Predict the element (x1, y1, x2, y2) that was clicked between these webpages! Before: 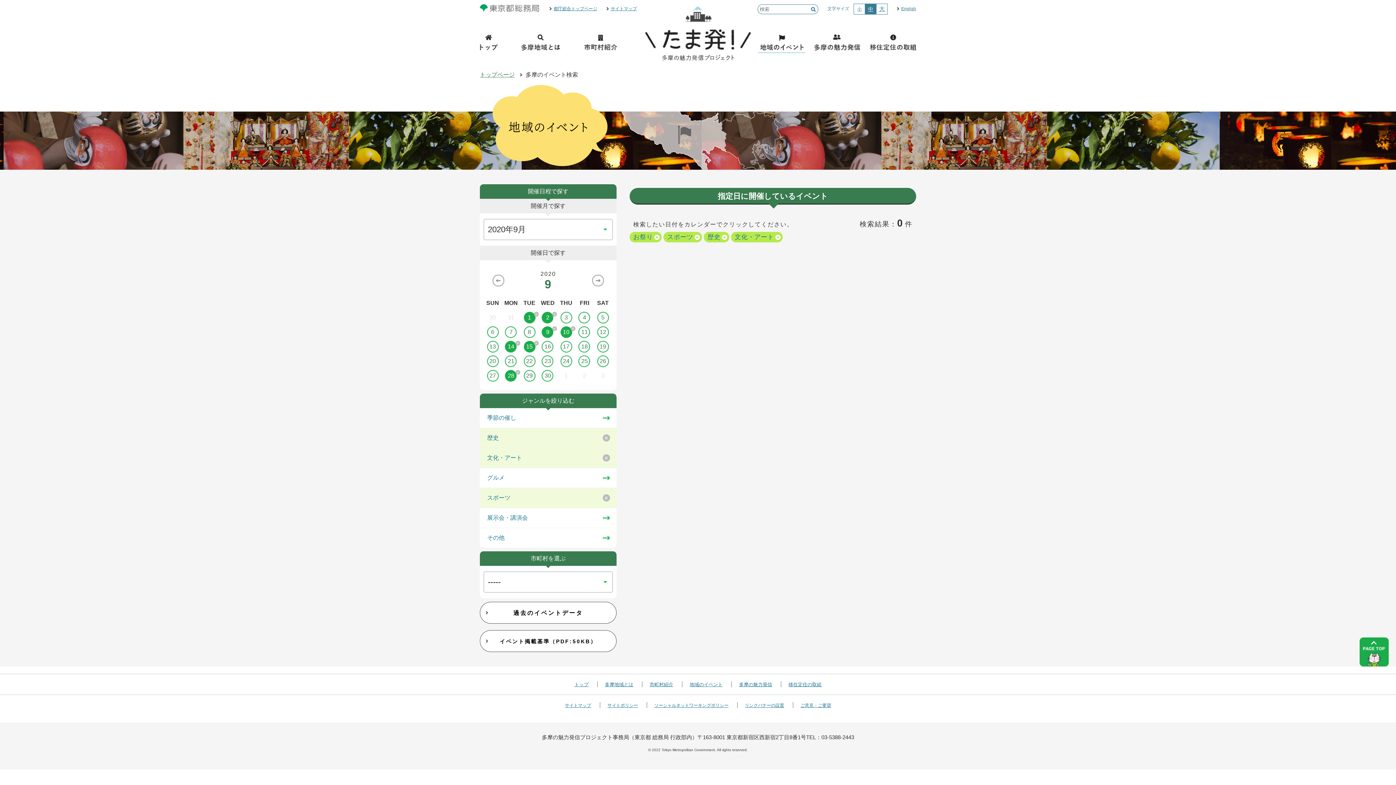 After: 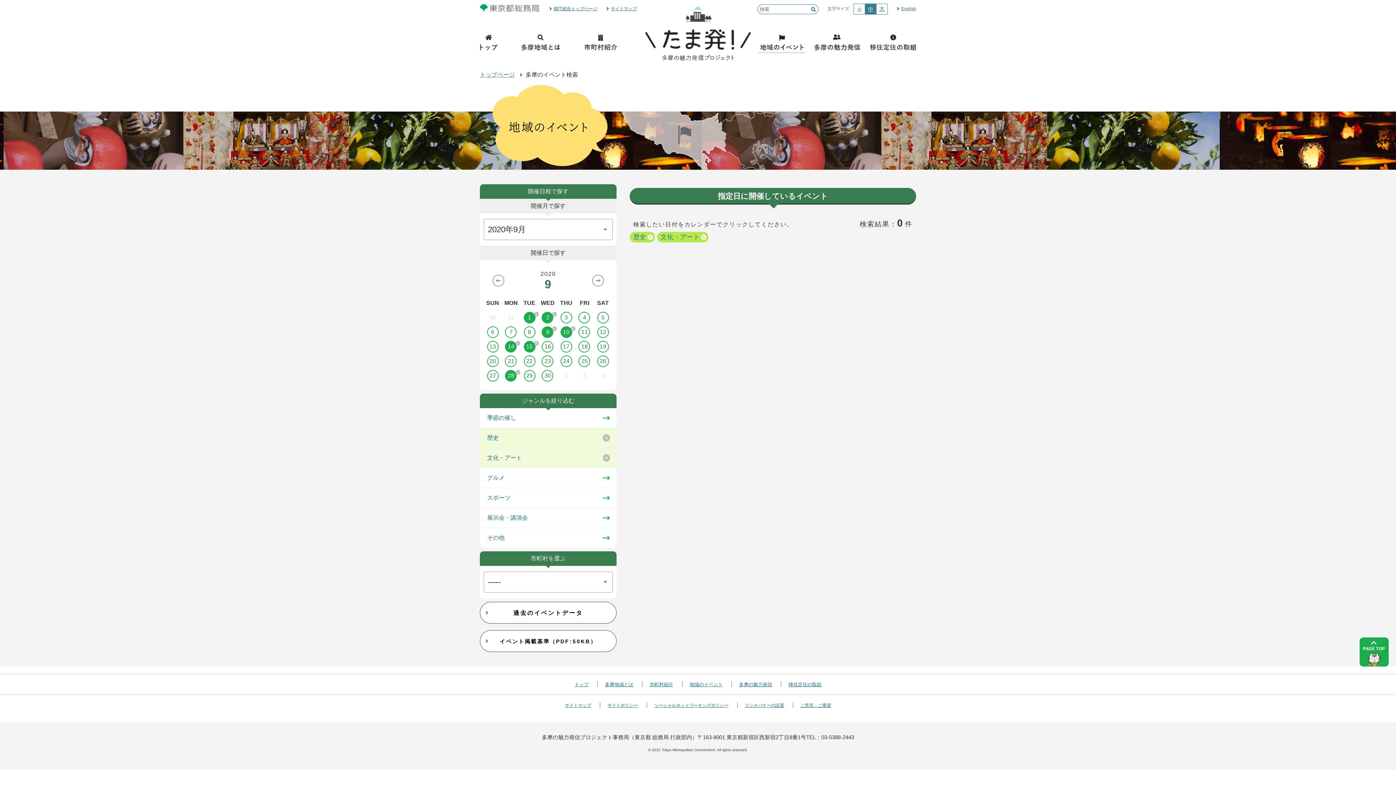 Action: bbox: (480, 493, 616, 502) label: スポーツ